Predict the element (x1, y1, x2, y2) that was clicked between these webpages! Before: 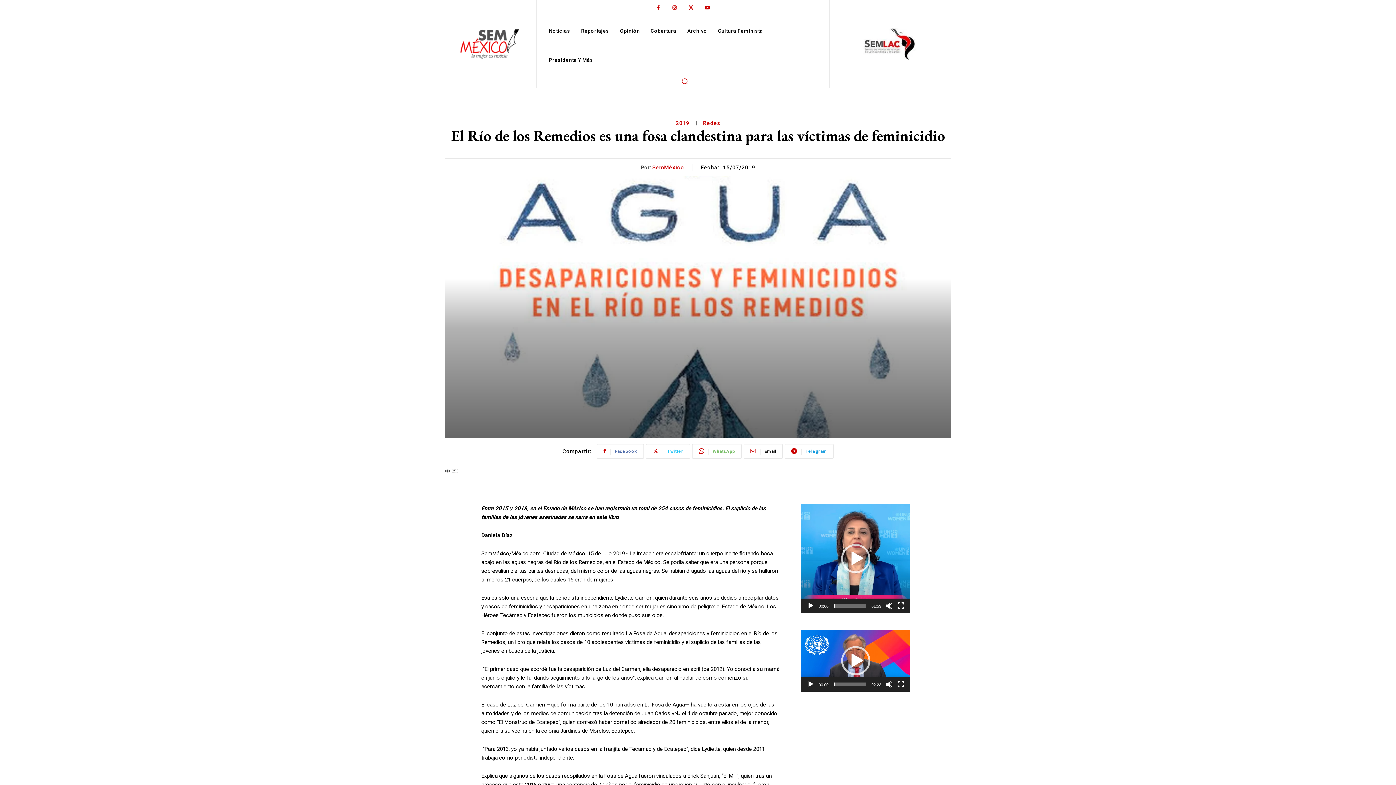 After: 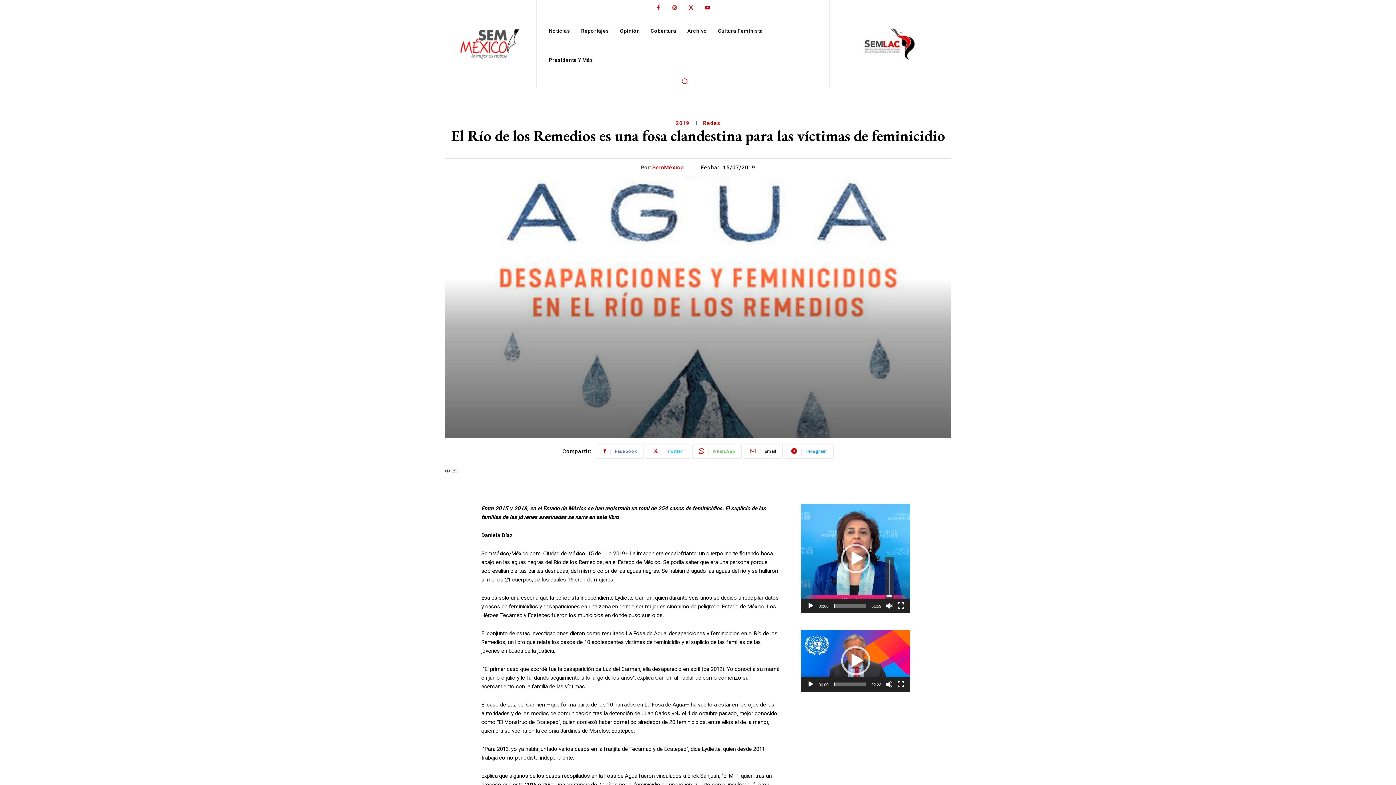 Action: label: Silenciar bbox: (885, 602, 893, 609)